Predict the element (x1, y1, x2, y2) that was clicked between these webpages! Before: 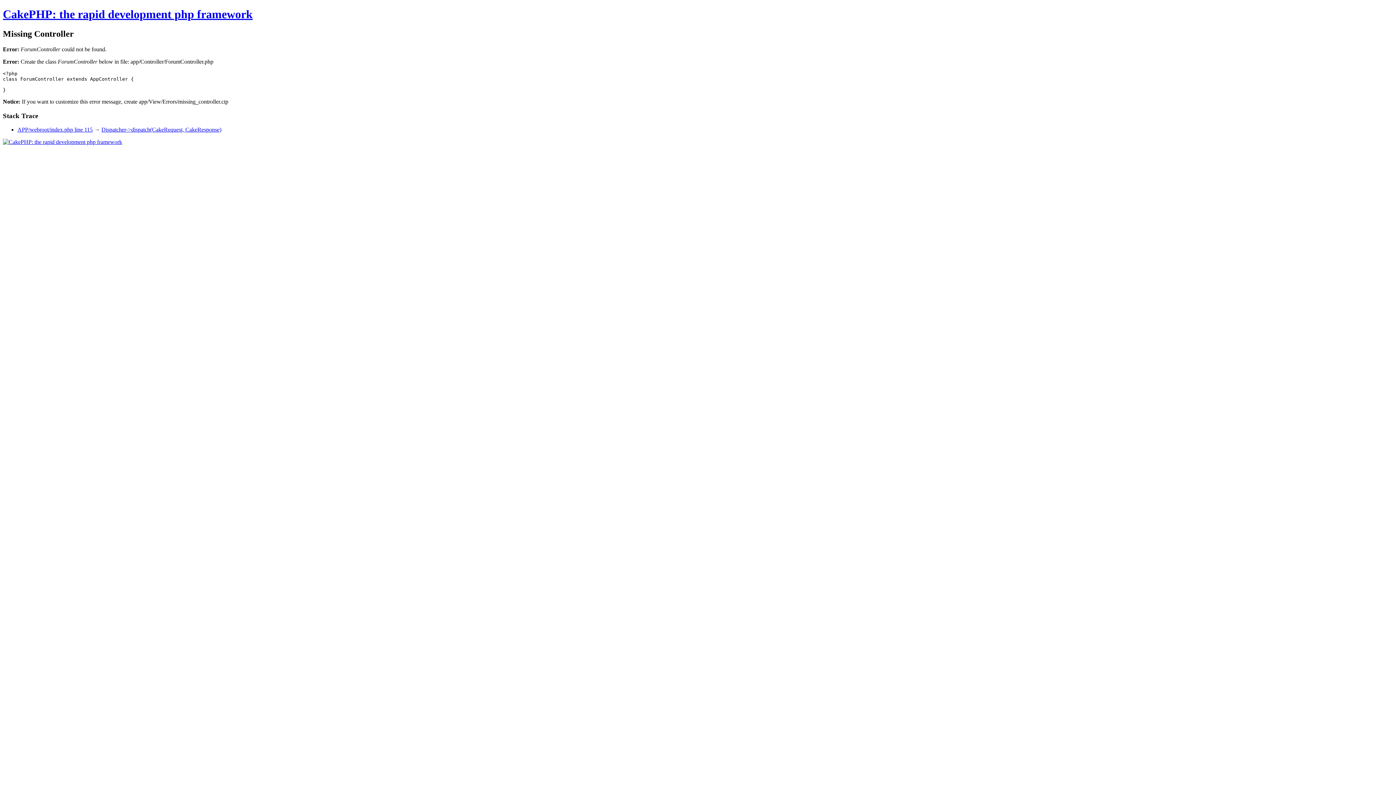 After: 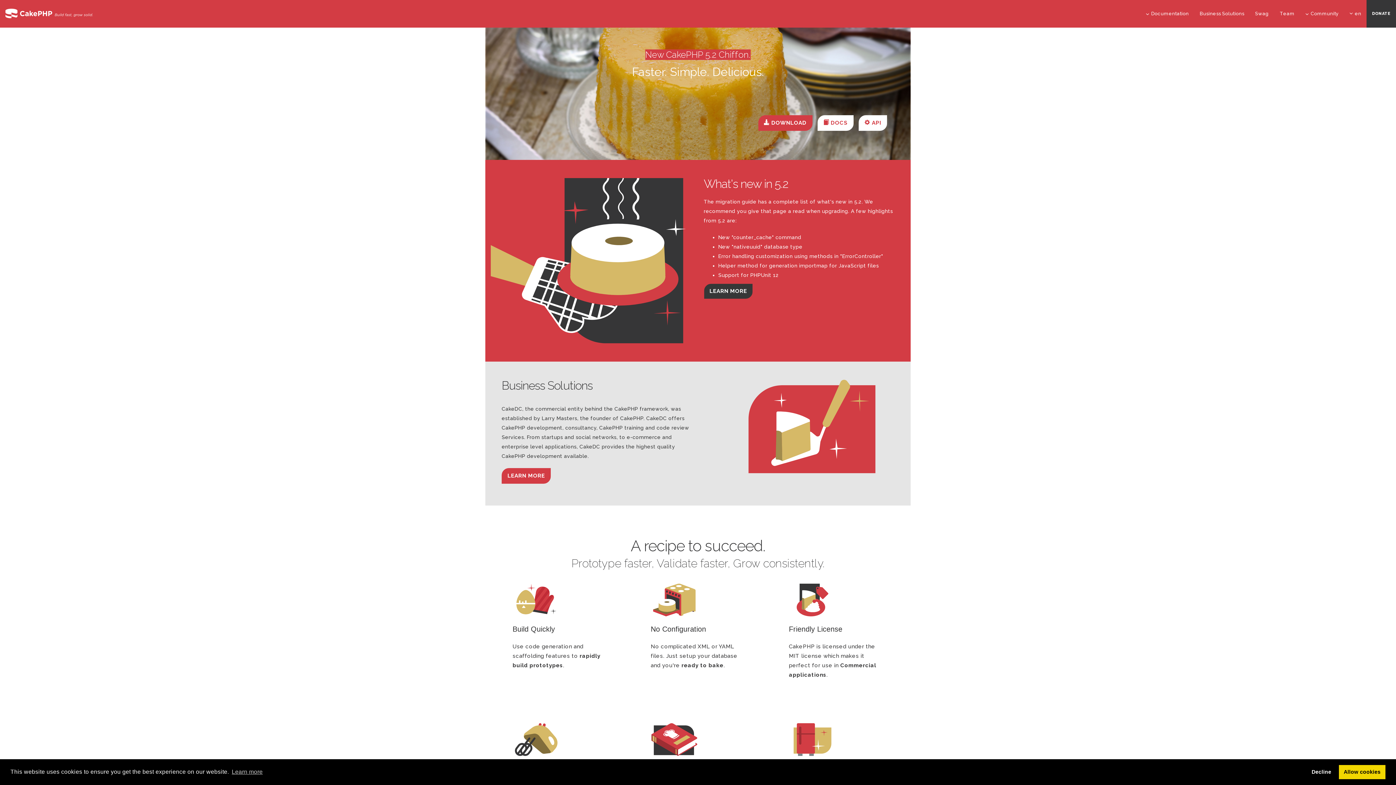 Action: label: CakePHP: the rapid development php framework bbox: (2, 7, 252, 20)